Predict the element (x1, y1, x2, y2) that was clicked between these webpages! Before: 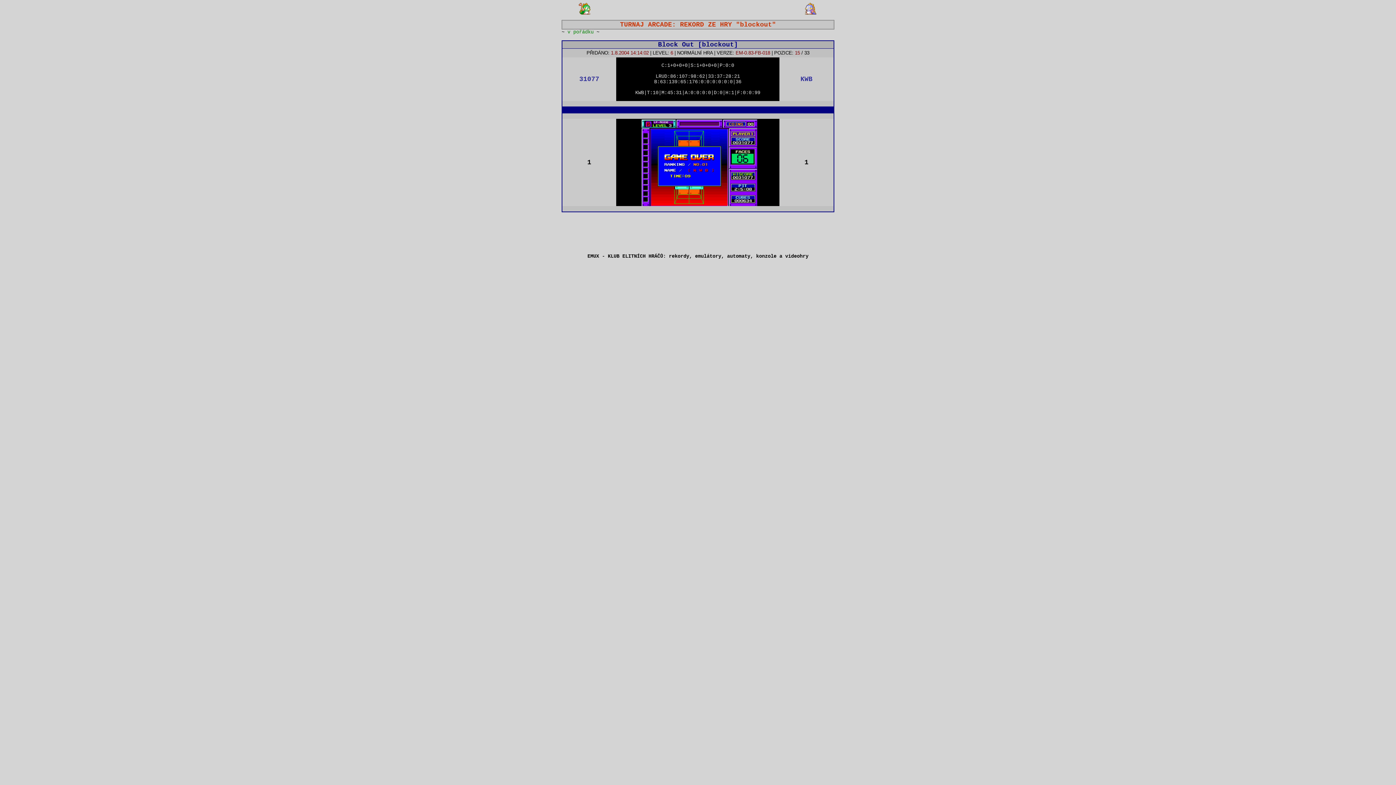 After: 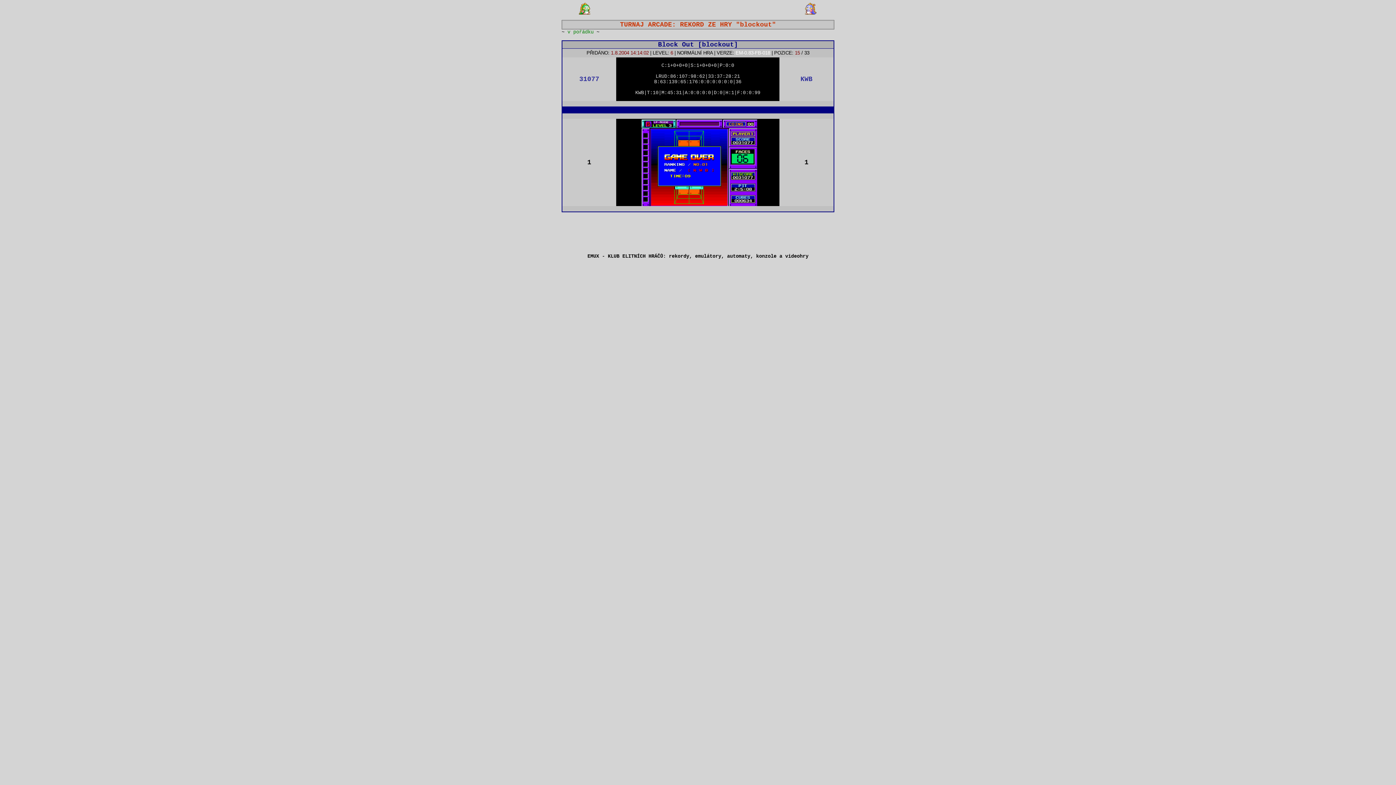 Action: bbox: (735, 50, 770, 55) label: EM-0.83-FB-018